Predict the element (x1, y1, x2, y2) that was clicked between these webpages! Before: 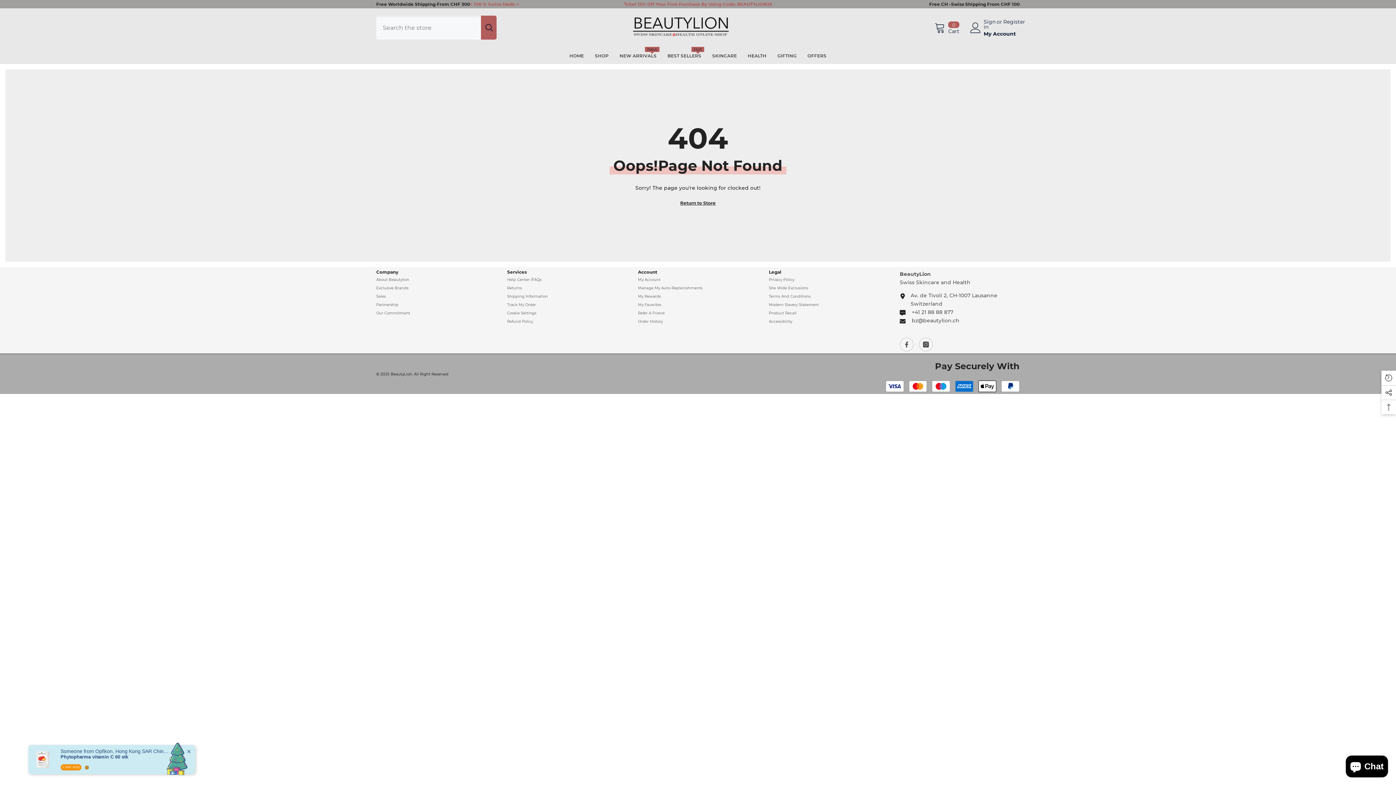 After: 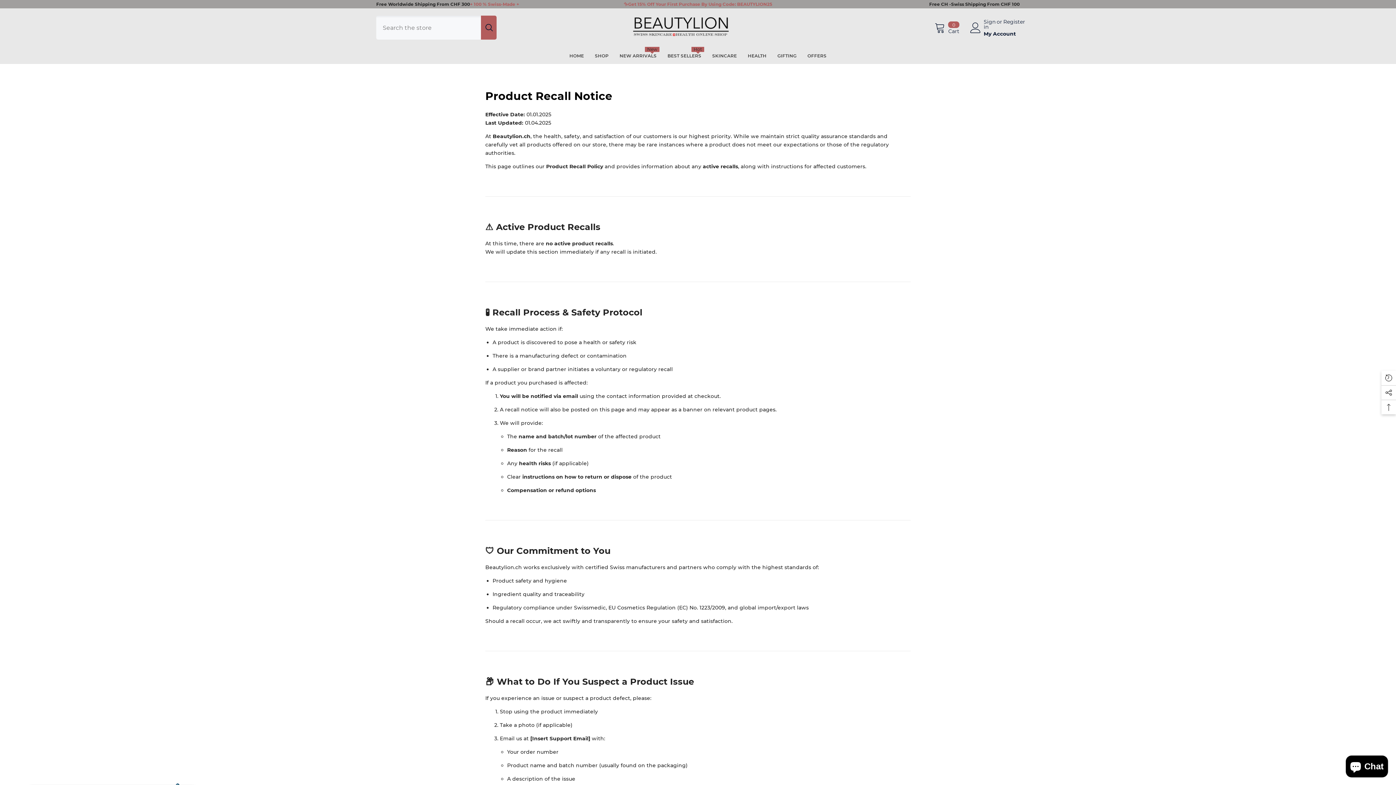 Action: bbox: (769, 313, 796, 313) label: Product Recall